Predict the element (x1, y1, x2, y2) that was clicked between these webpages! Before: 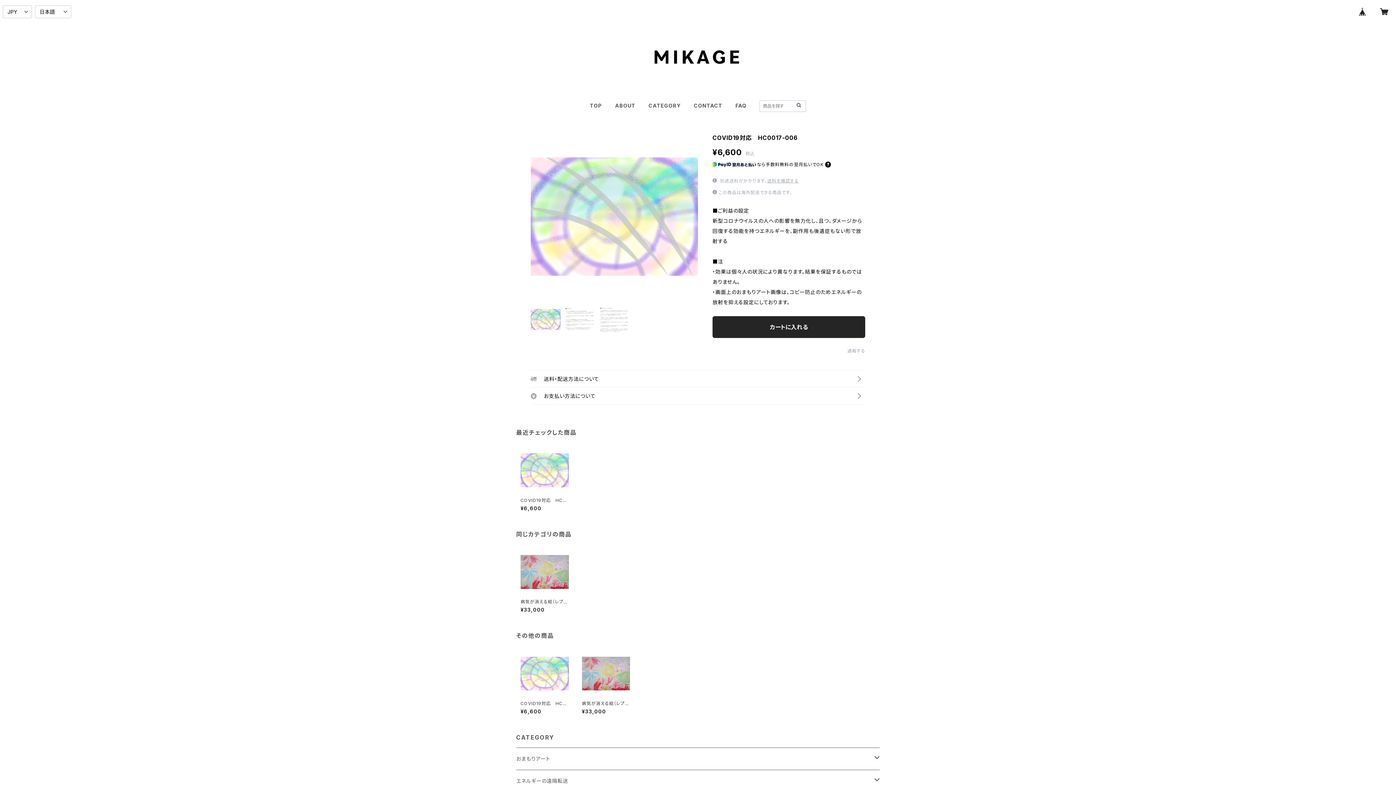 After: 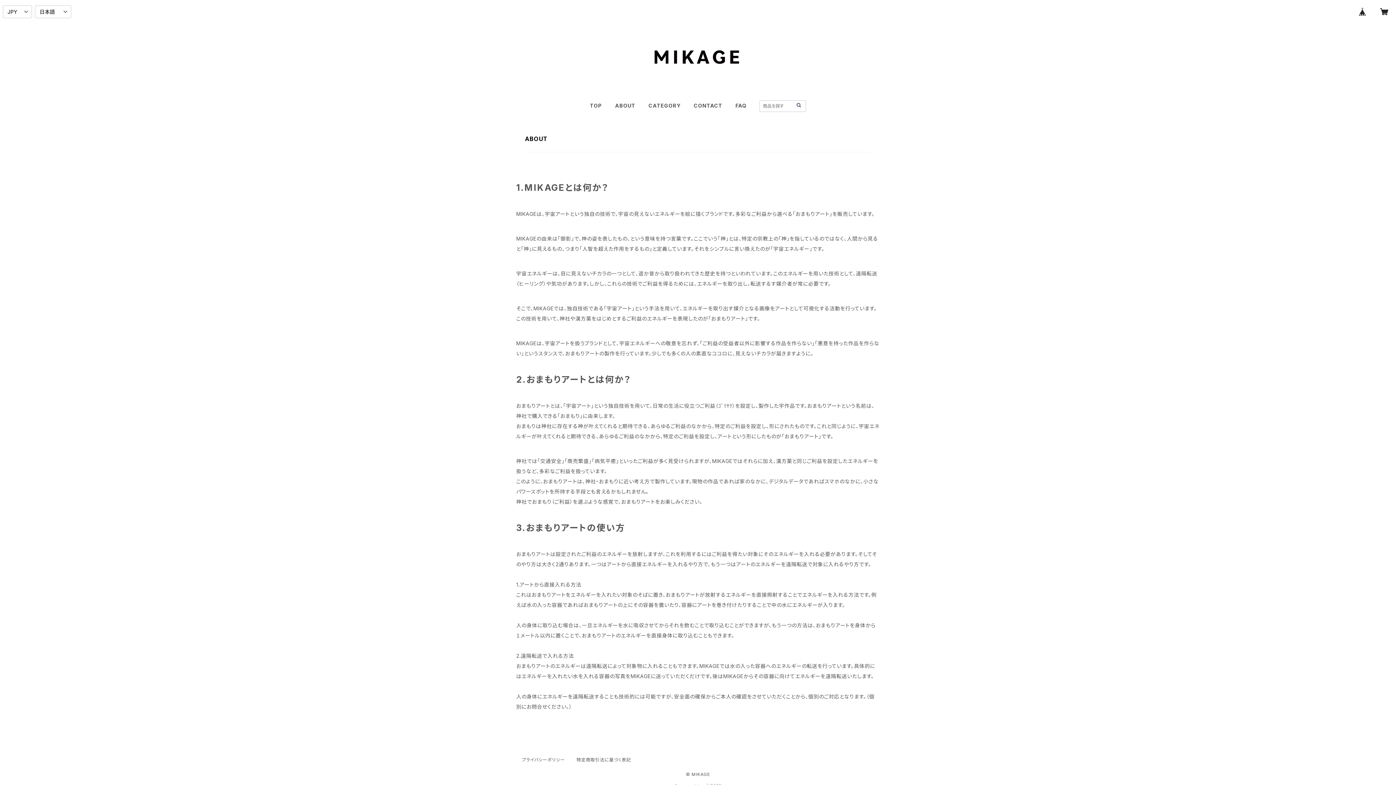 Action: bbox: (615, 102, 635, 108) label: ABOUT